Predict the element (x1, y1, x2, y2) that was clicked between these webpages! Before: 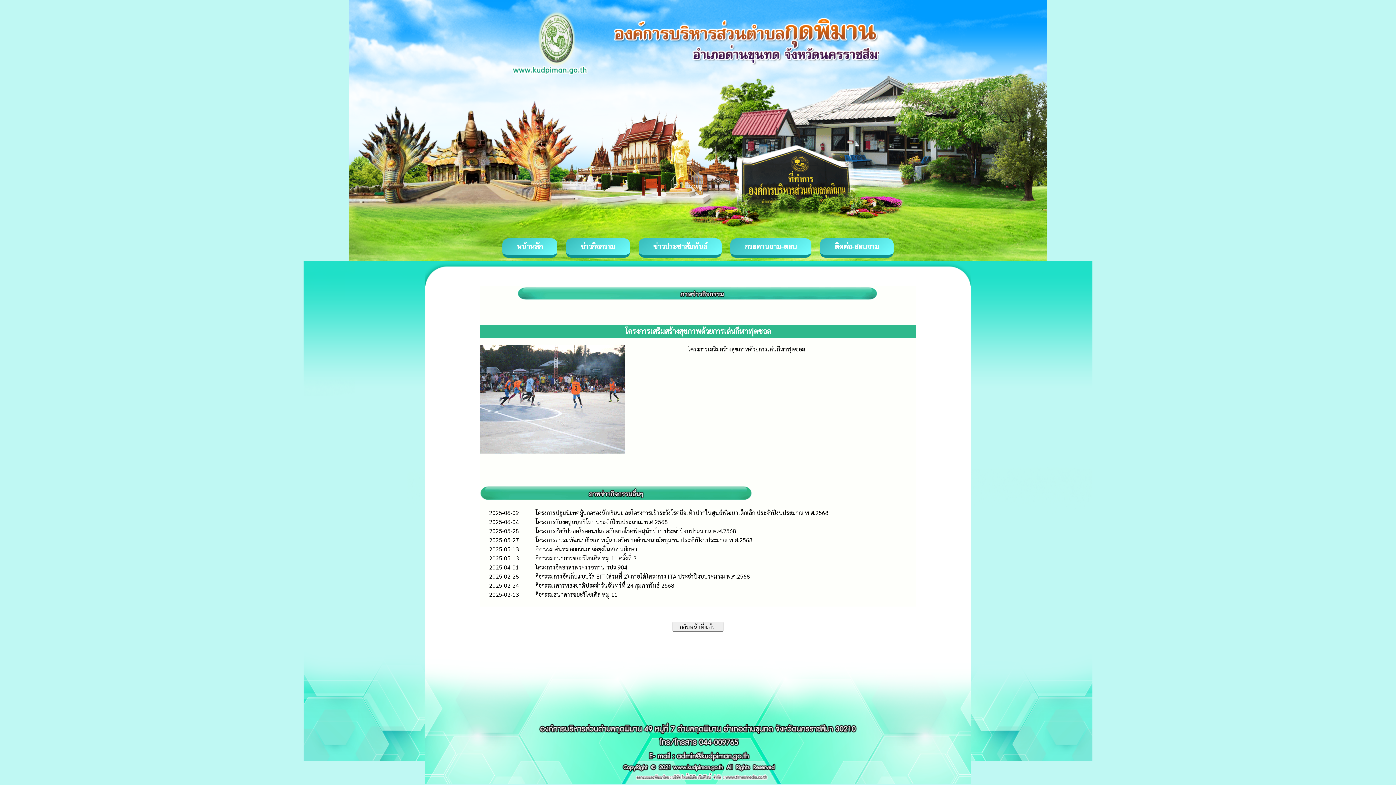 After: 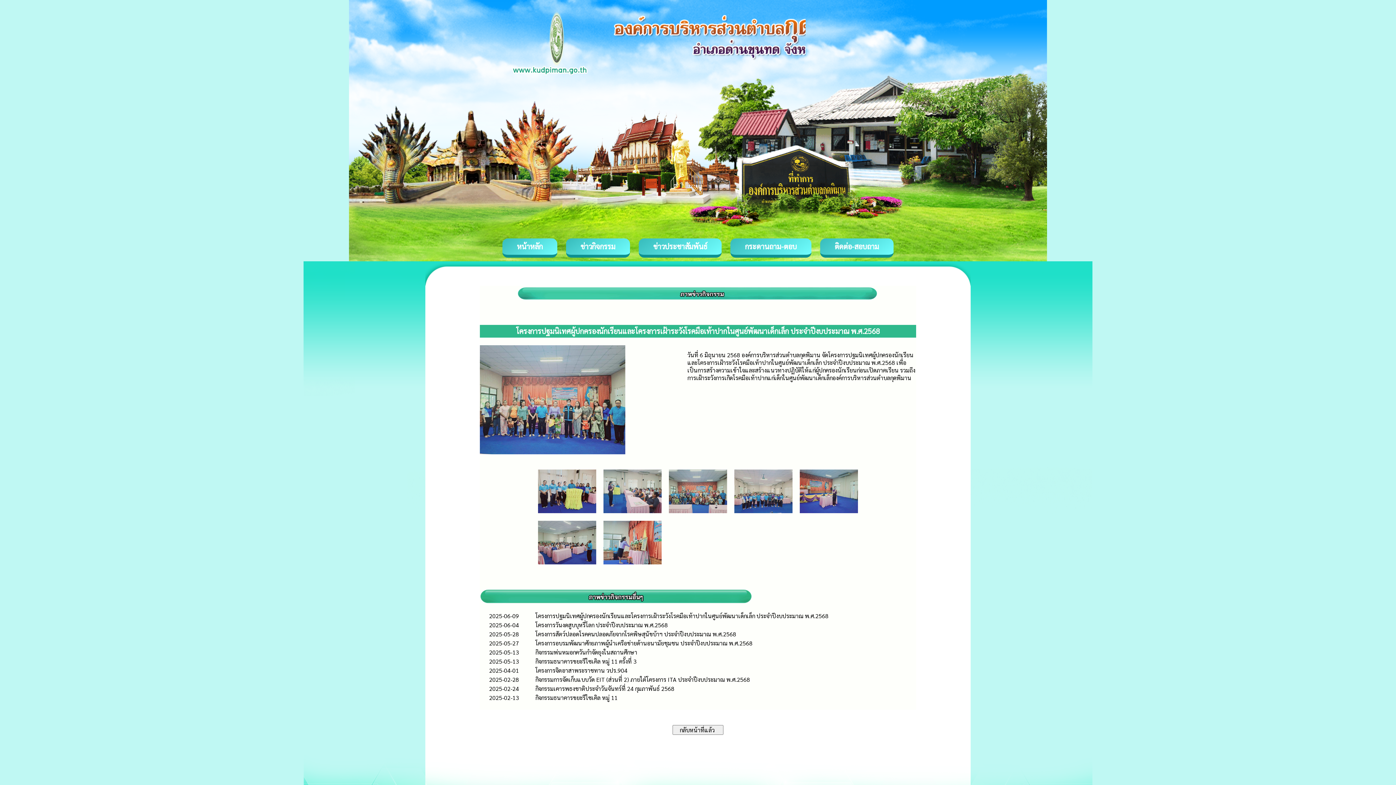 Action: bbox: (535, 509, 828, 516) label: โครงการปฐมนิเทศผู้ปกครองนักเรียนและโครงการเฝ้าระวังโรคมือเท้าปากในศูนย์พัฒนาเด็กเล็ก ประจำปีงบประมาณ พ.ศ.2568